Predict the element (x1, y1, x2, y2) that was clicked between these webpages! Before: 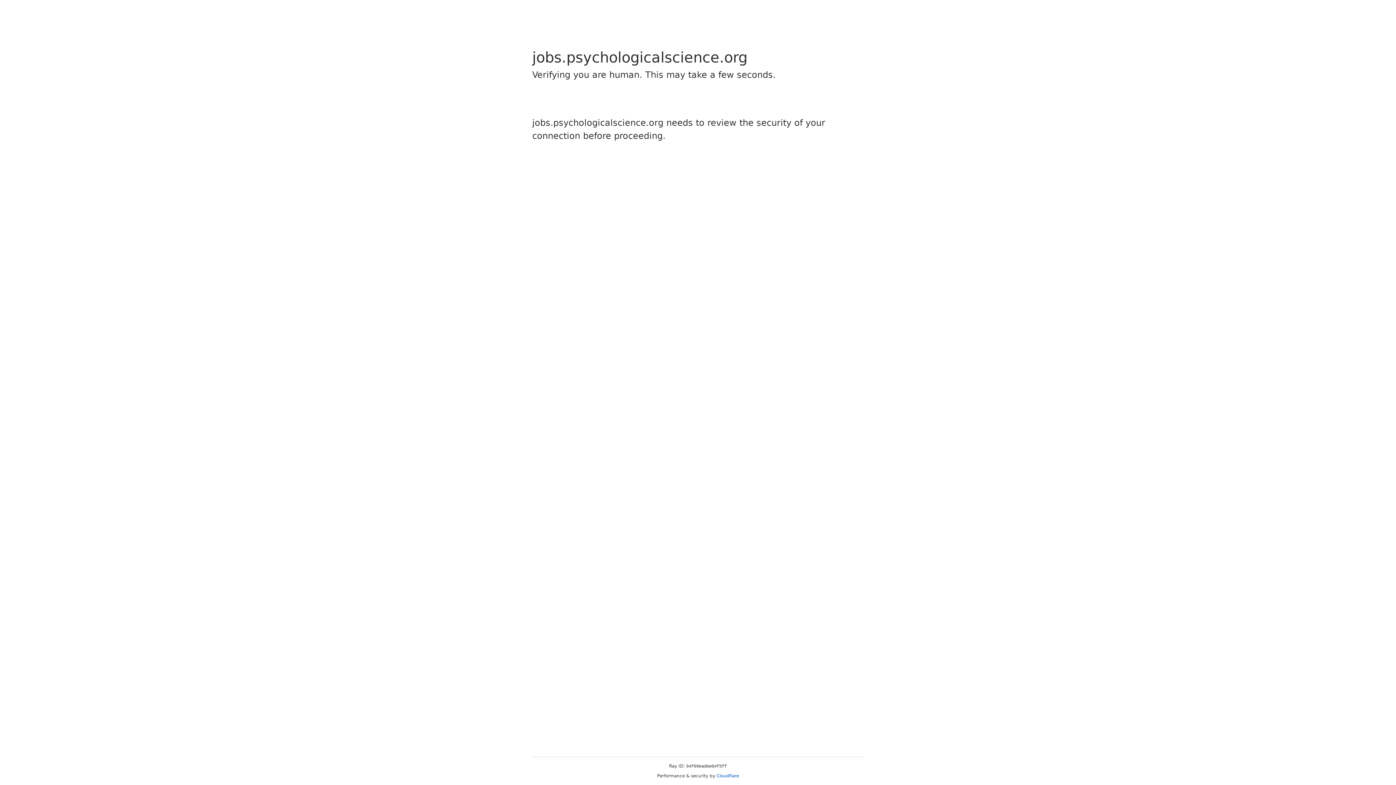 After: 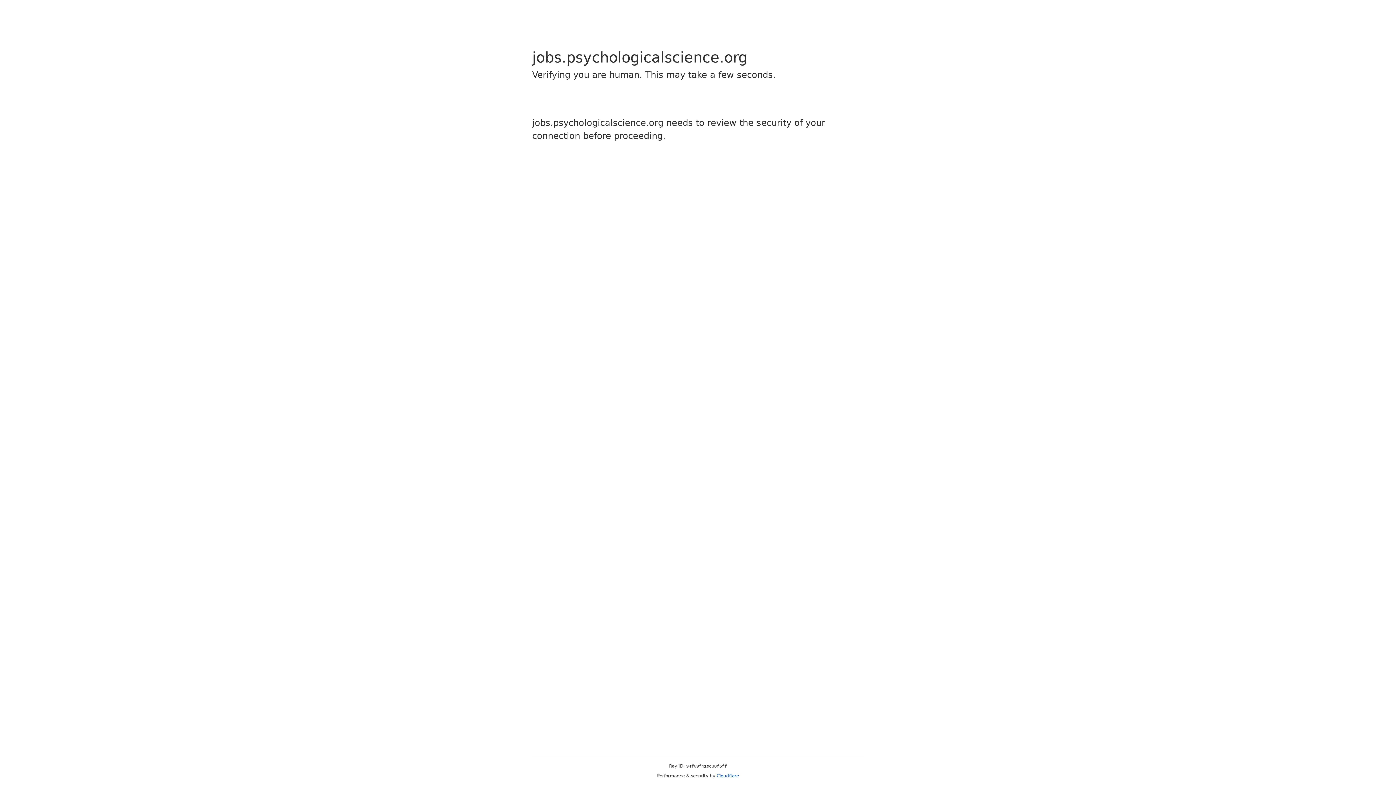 Action: label: Cloudflare bbox: (716, 773, 739, 778)